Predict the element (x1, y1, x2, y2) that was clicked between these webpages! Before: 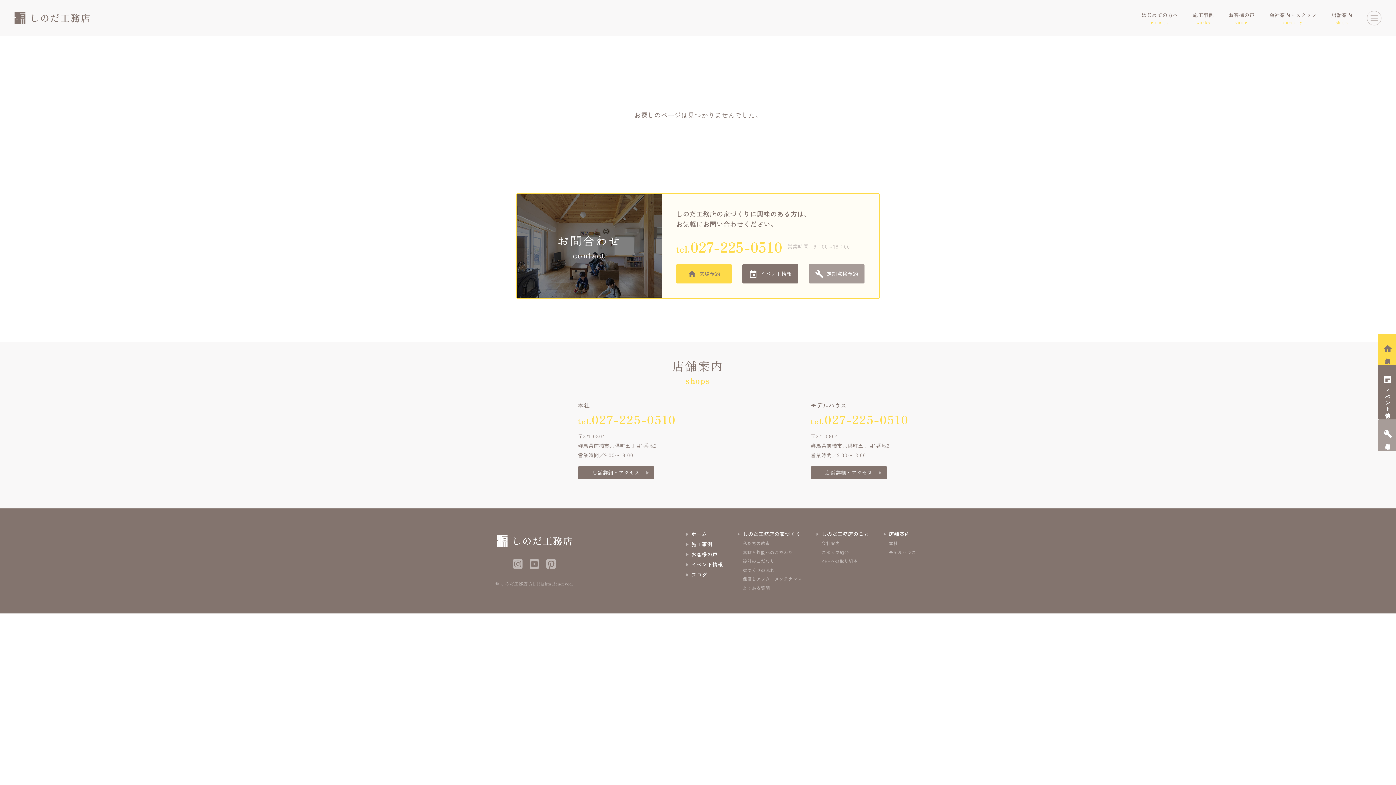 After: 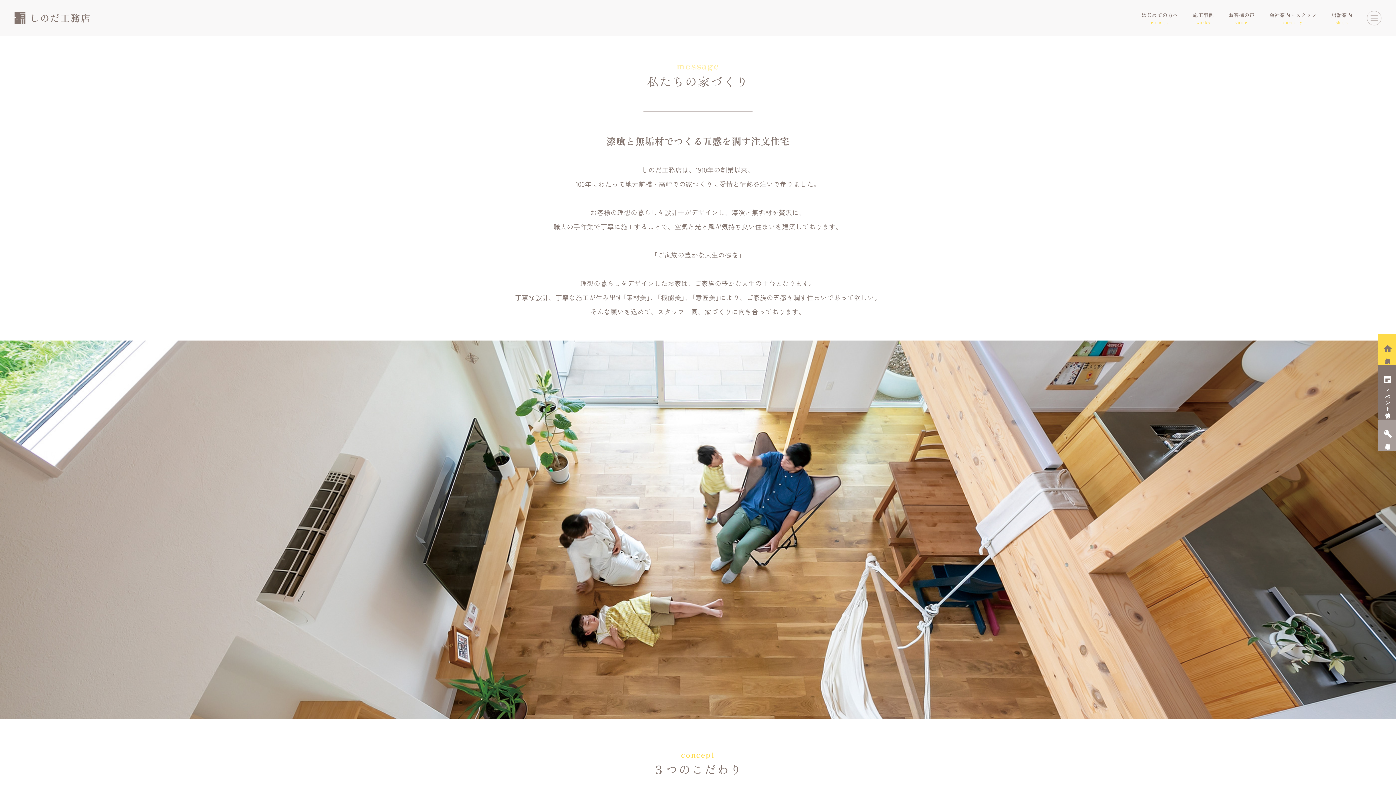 Action: bbox: (742, 540, 770, 546) label: 私たちの約束